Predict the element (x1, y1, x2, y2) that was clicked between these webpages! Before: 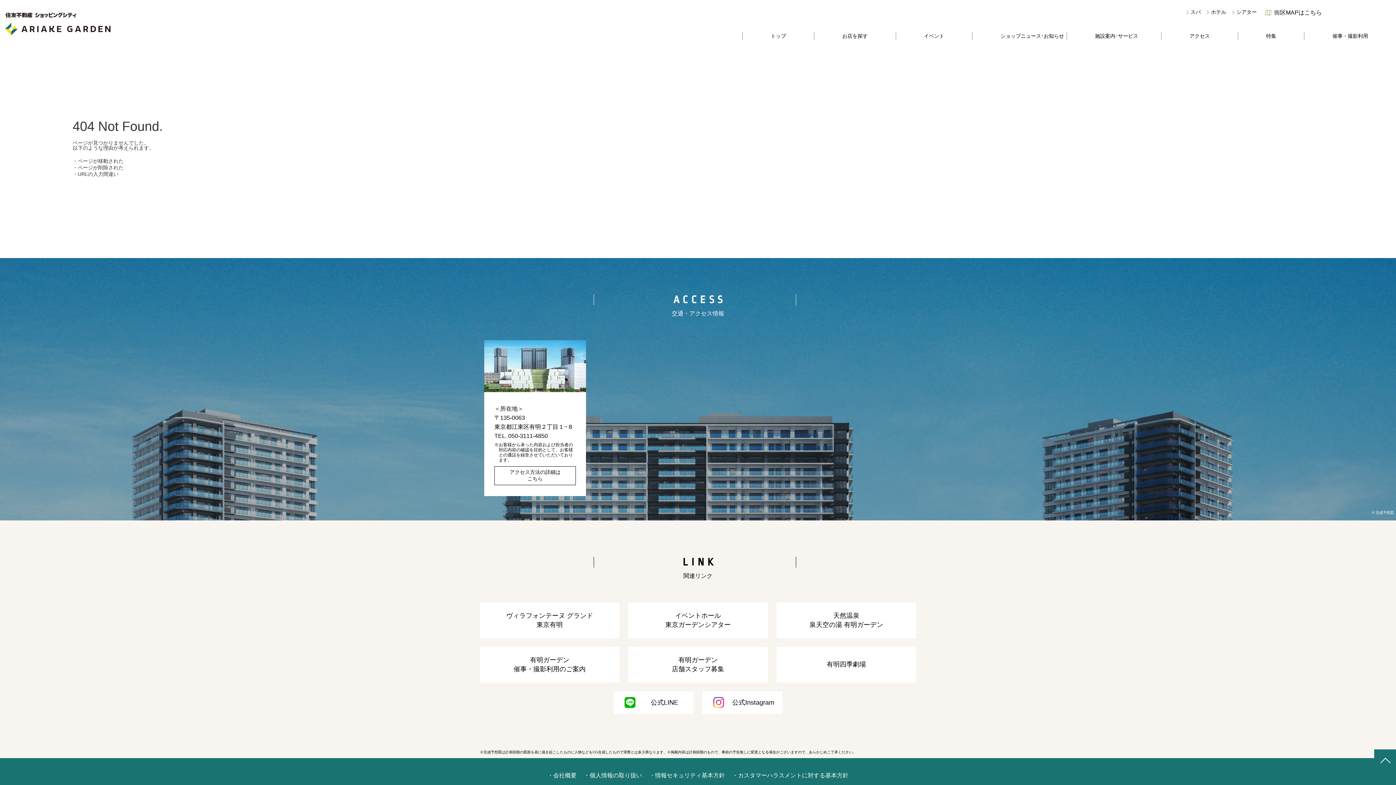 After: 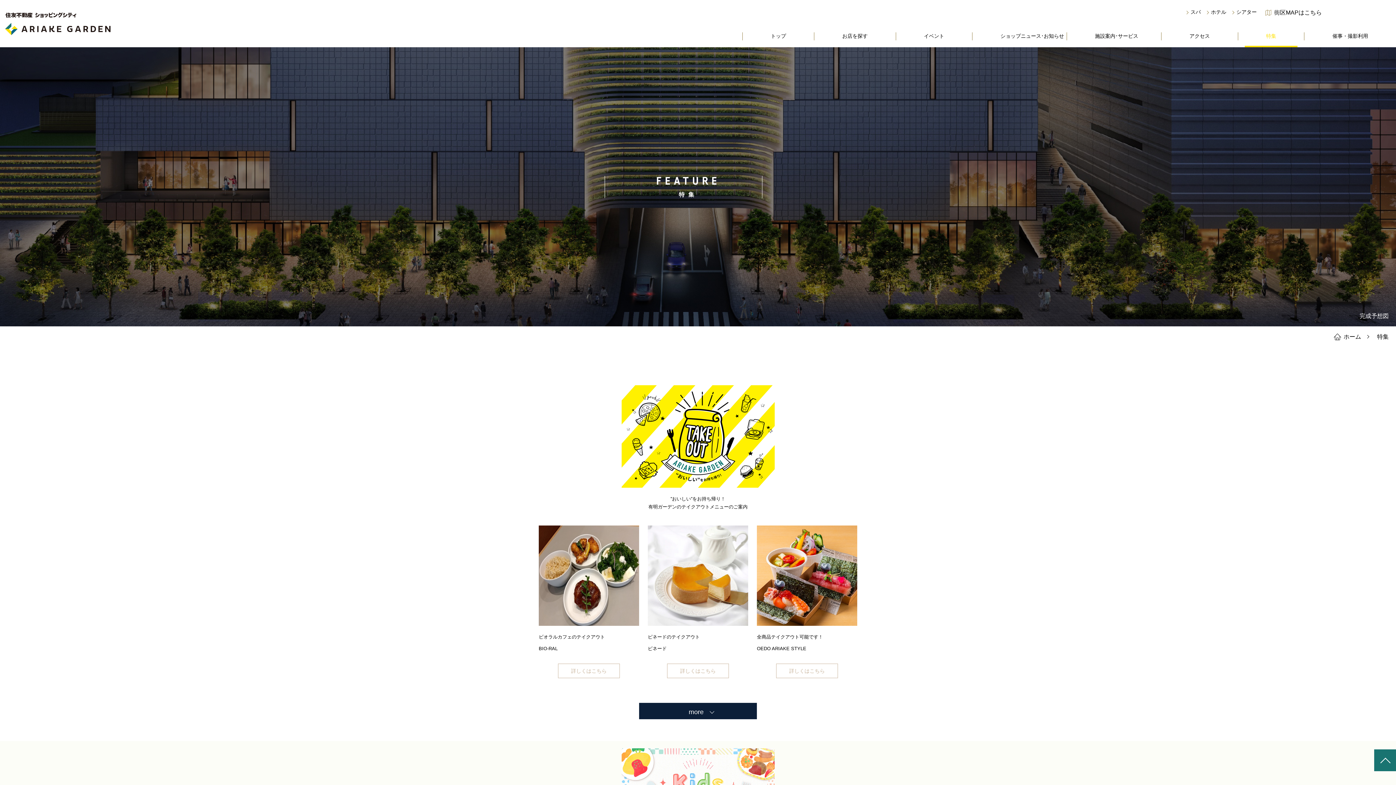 Action: bbox: (1238, 32, 1304, 40) label: 特集